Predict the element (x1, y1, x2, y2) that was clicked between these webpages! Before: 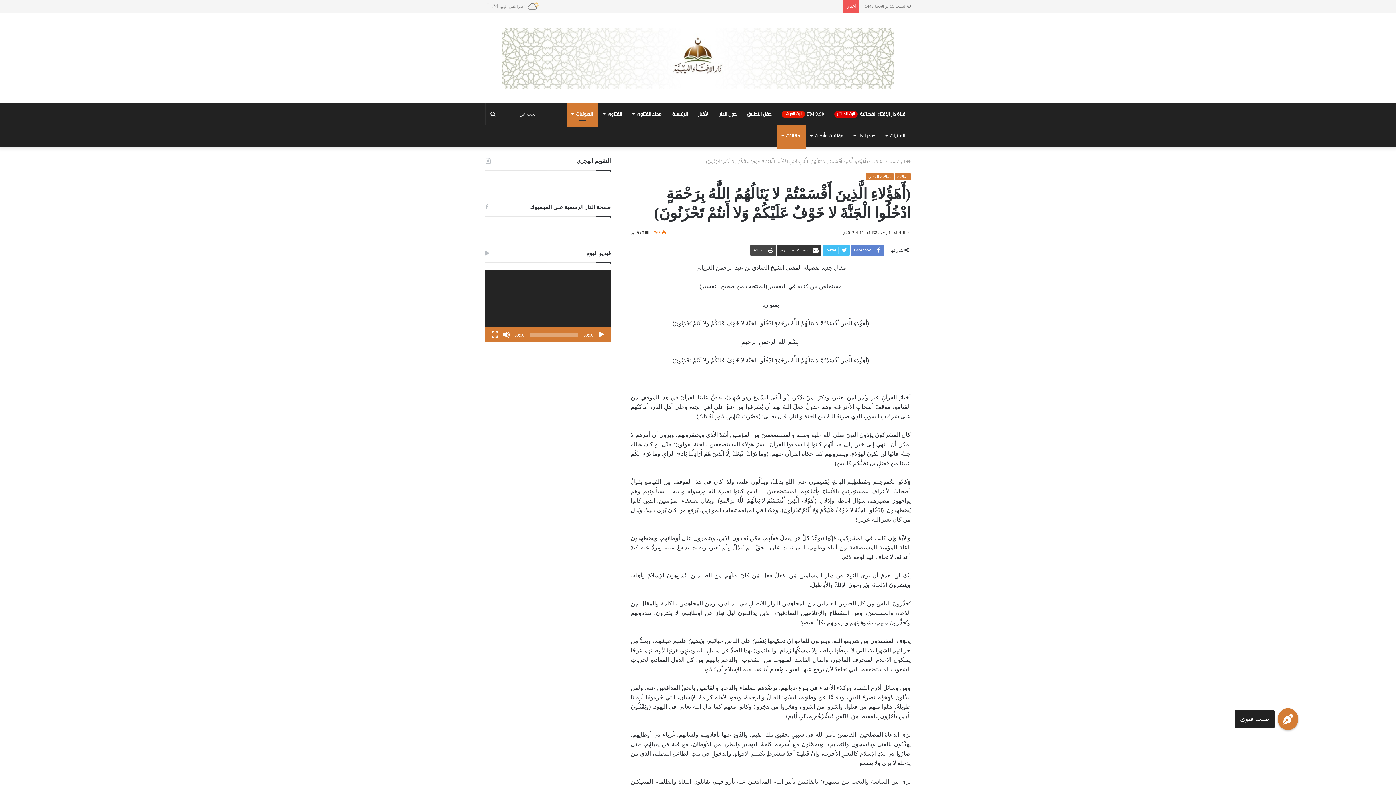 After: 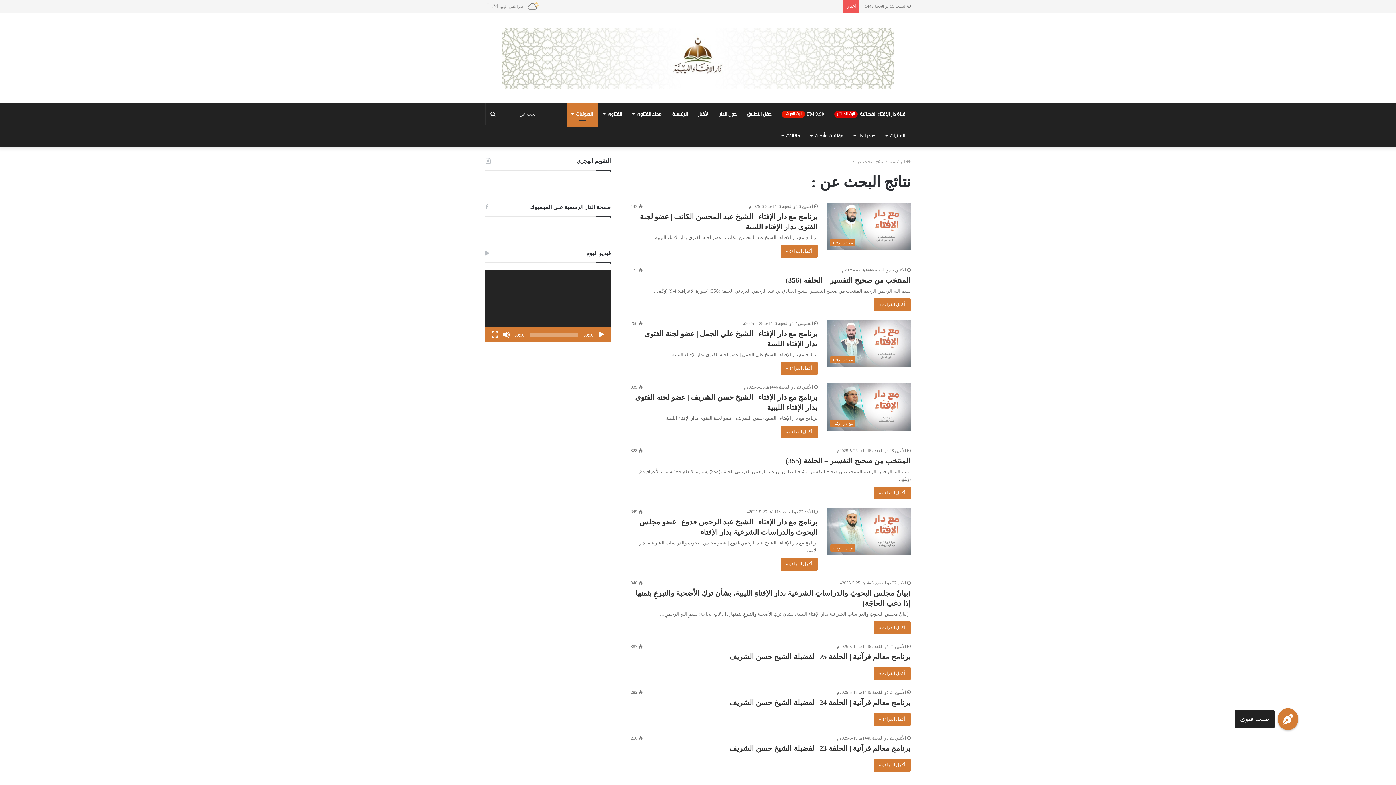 Action: bbox: (485, 103, 500, 125) label: بحث عن